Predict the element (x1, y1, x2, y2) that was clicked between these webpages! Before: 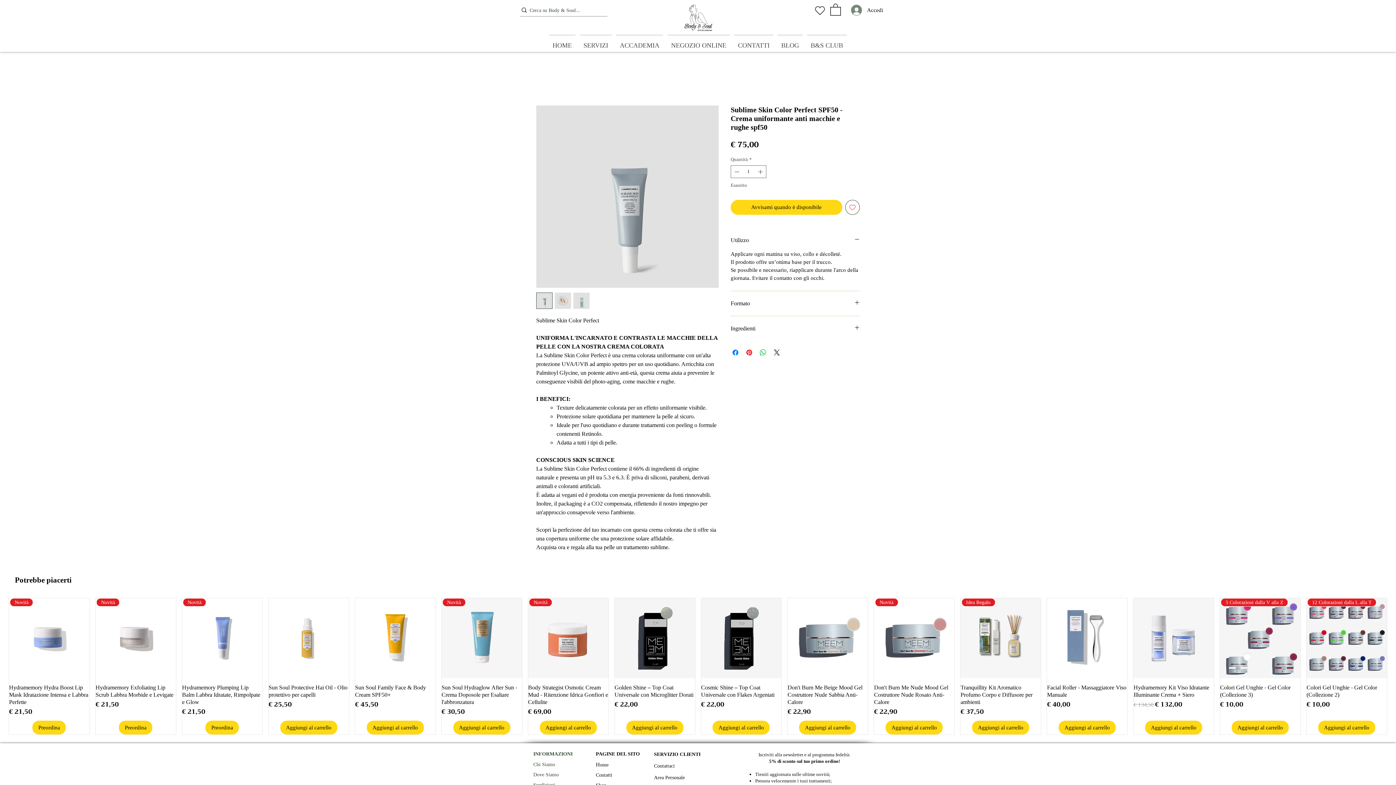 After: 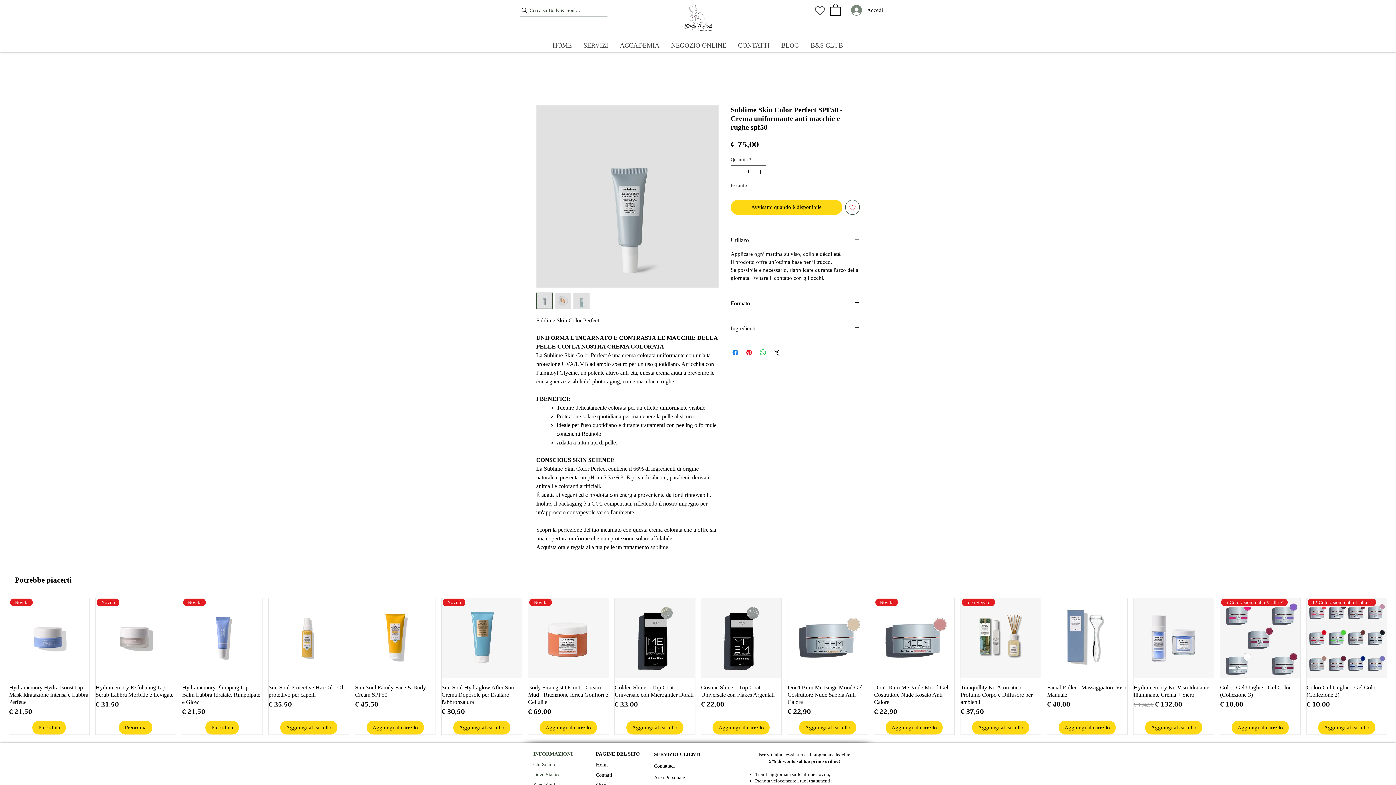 Action: bbox: (573, 292, 589, 308)